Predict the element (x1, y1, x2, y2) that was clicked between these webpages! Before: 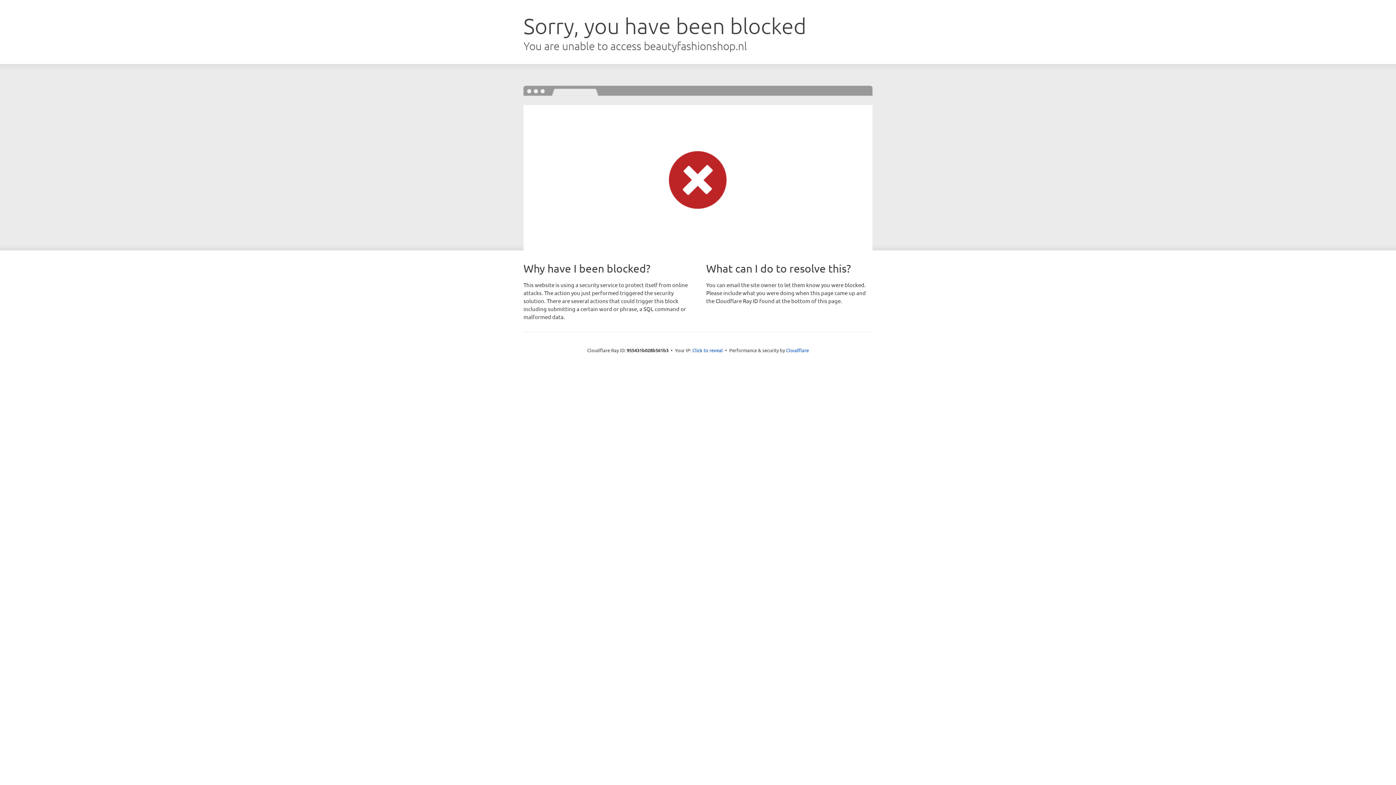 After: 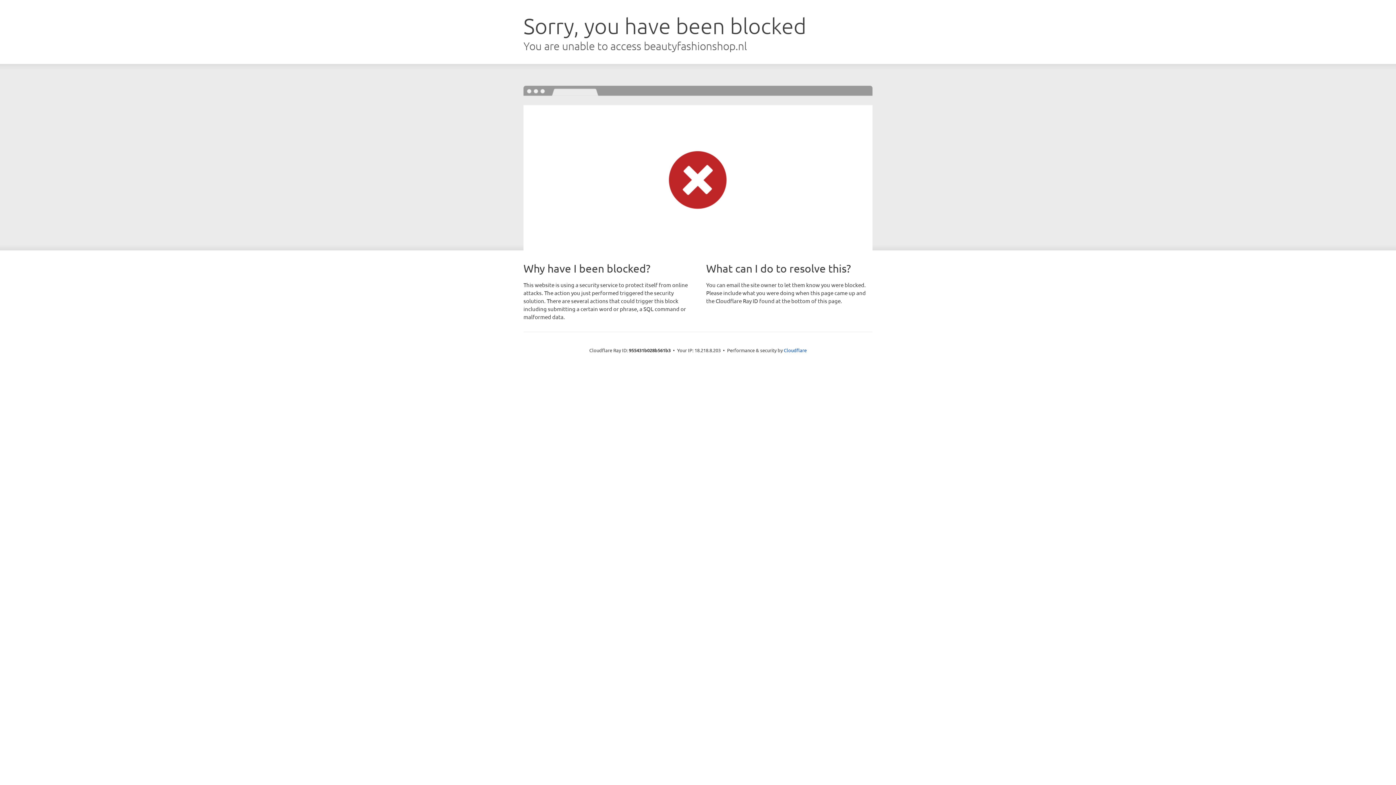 Action: bbox: (692, 346, 723, 353) label: Click to reveal